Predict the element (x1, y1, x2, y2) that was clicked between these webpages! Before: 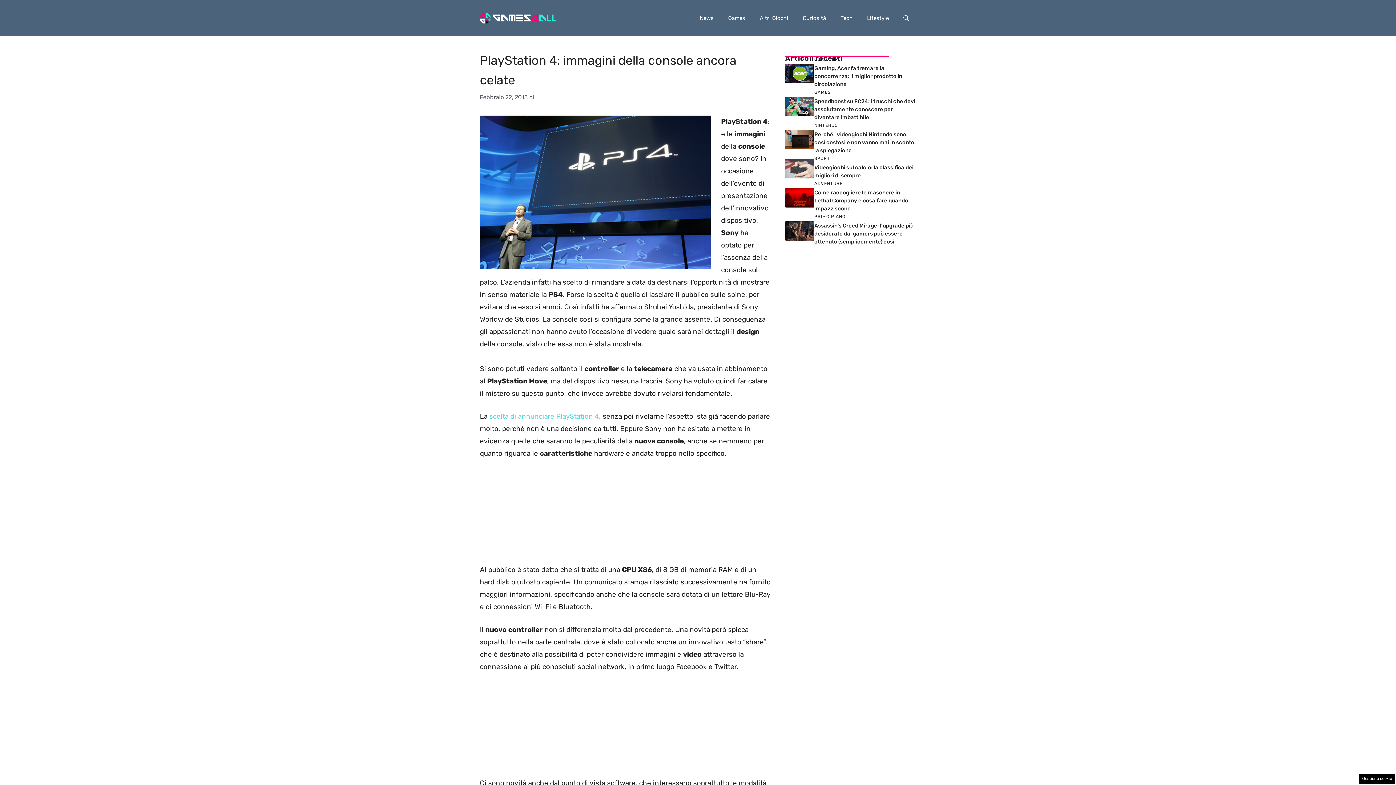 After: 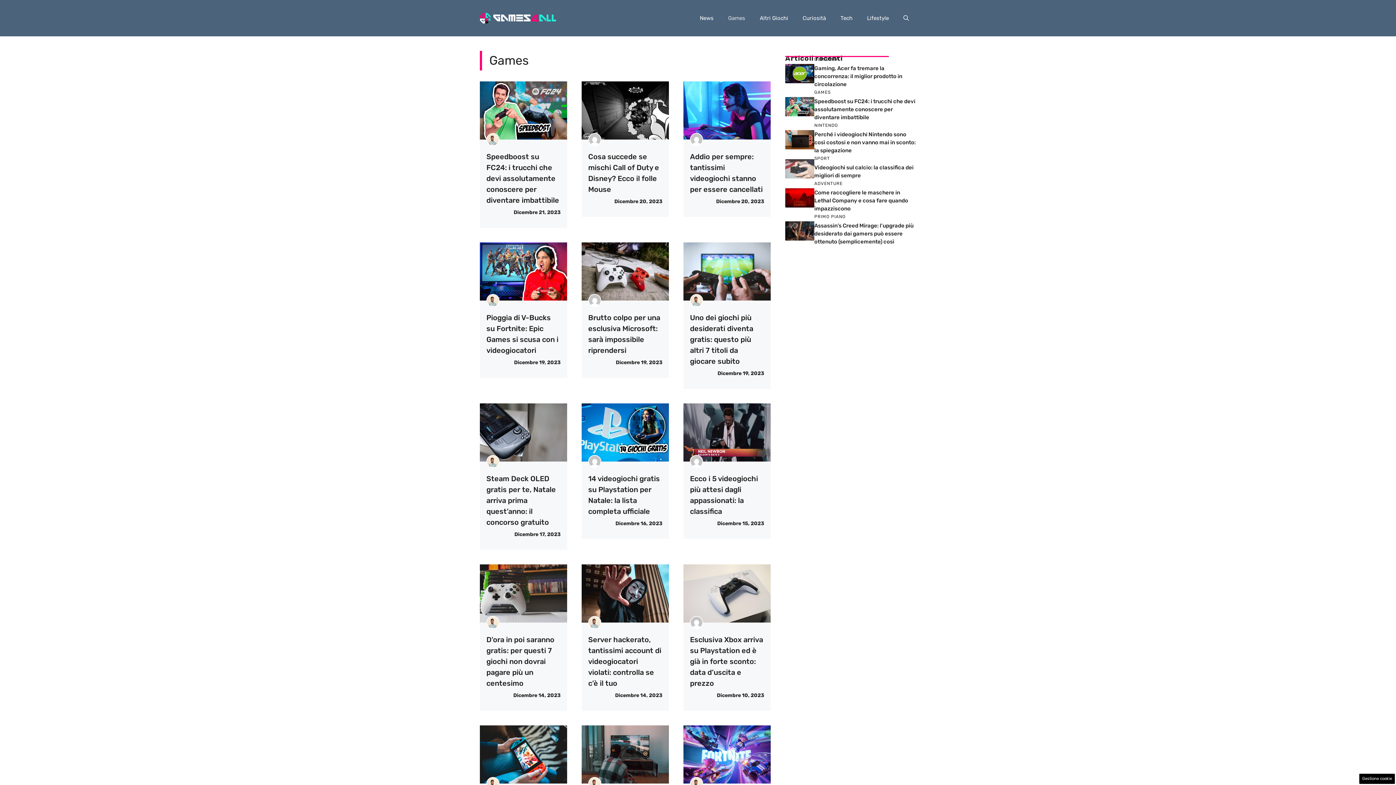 Action: bbox: (721, 7, 752, 29) label: Games